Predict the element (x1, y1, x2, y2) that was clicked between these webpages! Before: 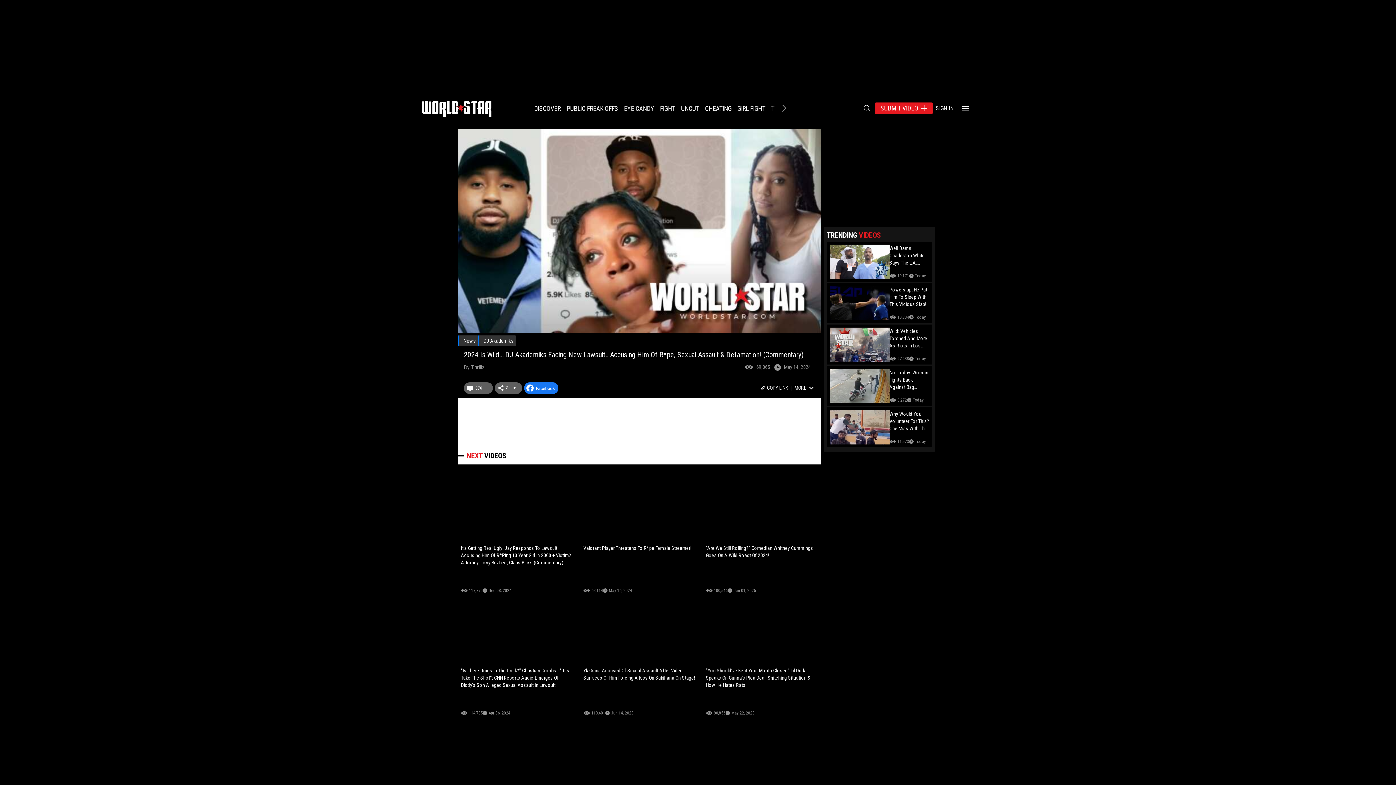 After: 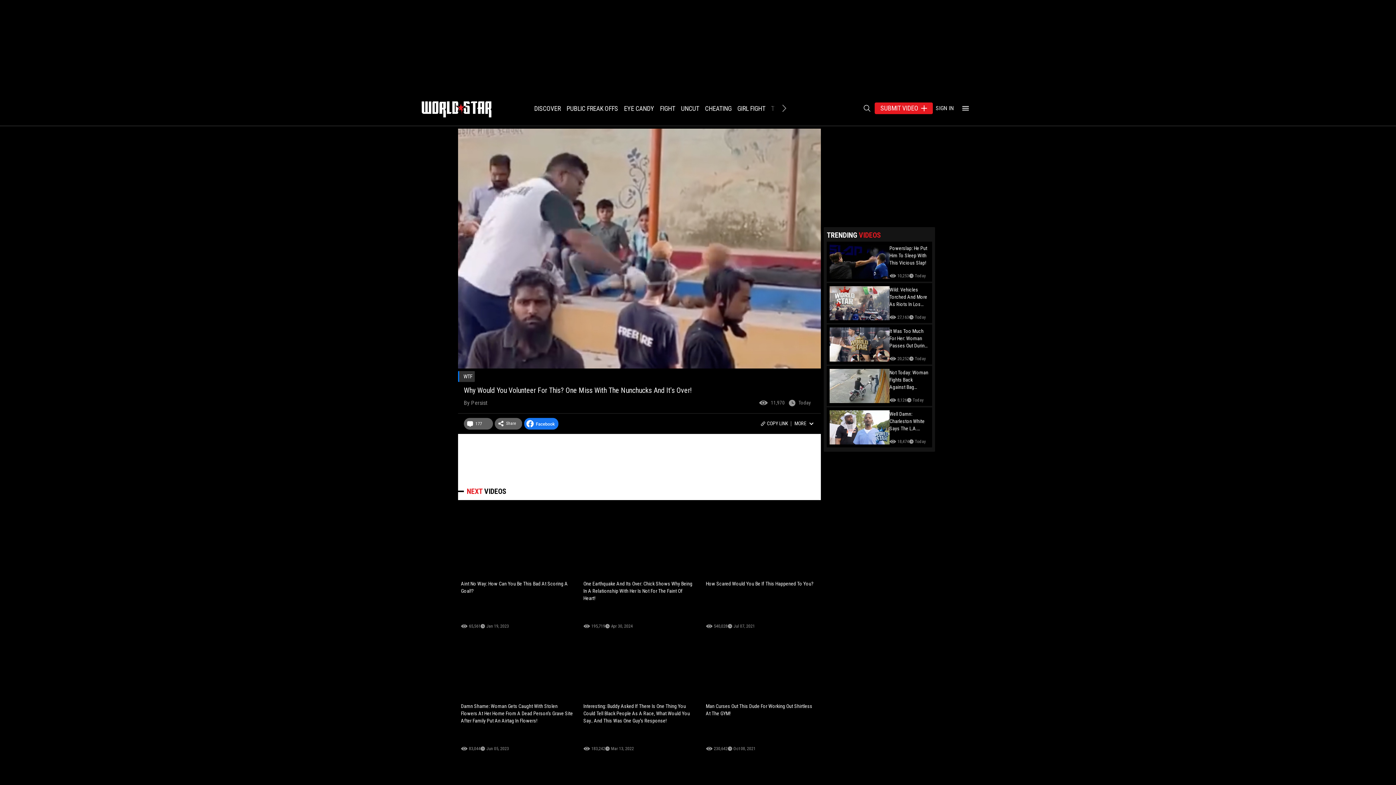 Action: bbox: (827, 407, 932, 447) label: Why Would You Volunteer For This? One Miss With The Nunchucks And It's Over!
11,973
Today